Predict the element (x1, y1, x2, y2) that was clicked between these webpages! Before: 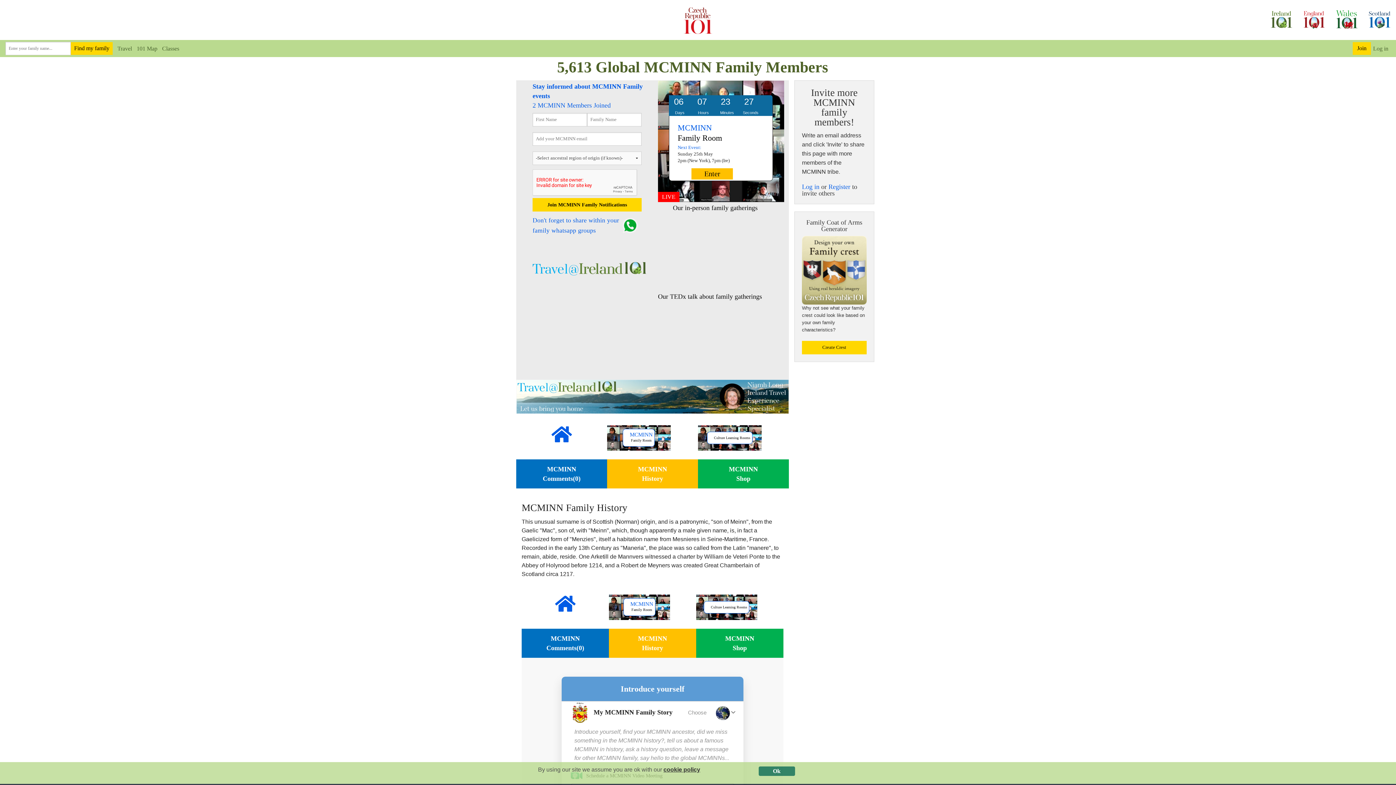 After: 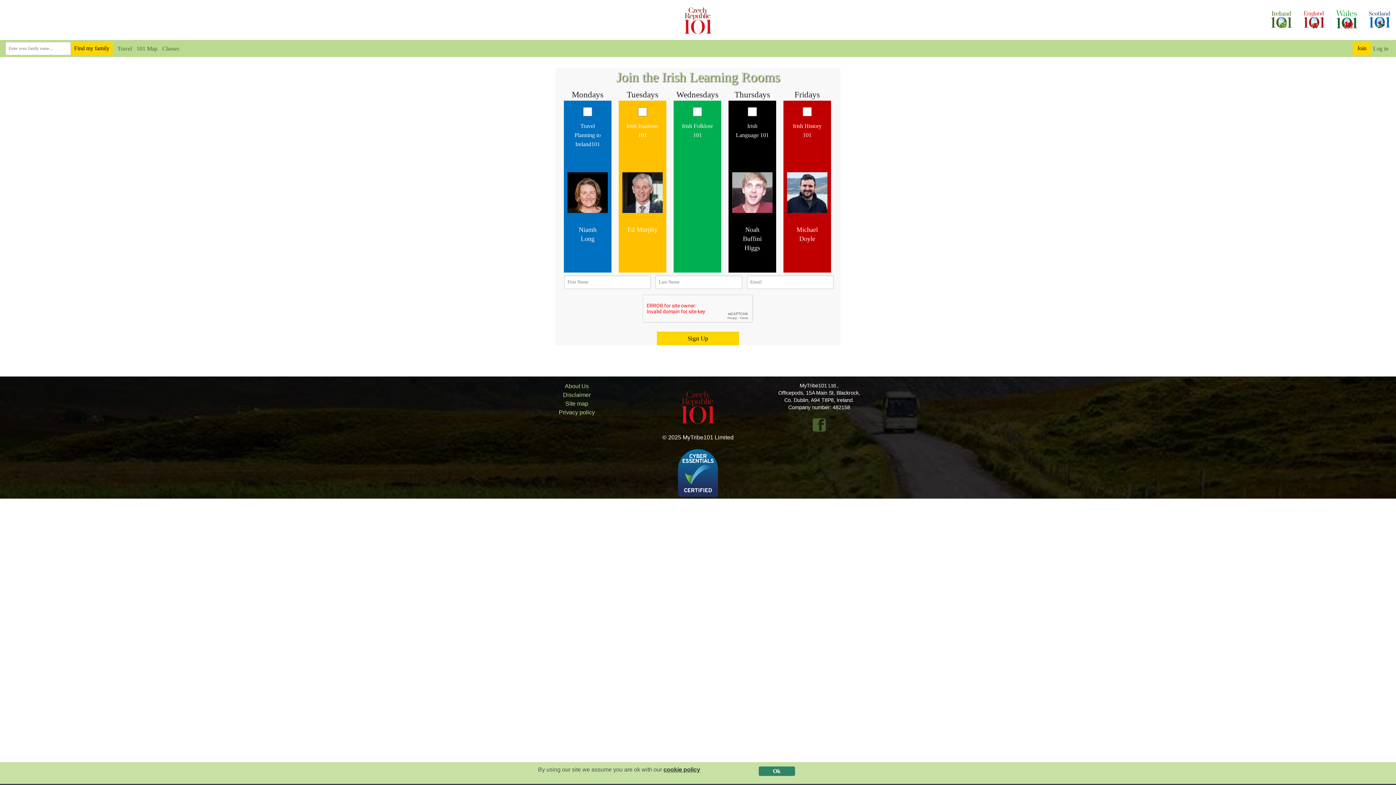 Action: bbox: (157, 45, 179, 51) label: Classes